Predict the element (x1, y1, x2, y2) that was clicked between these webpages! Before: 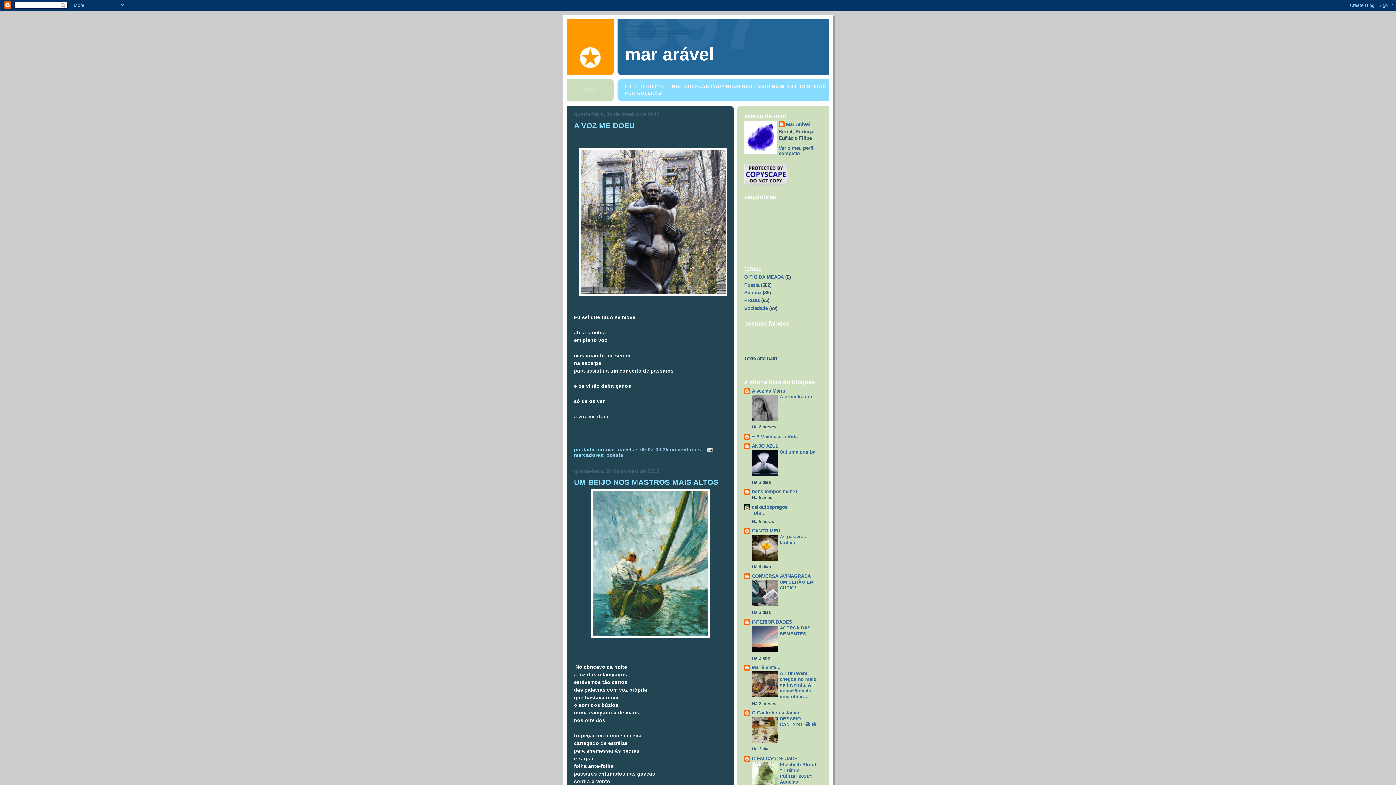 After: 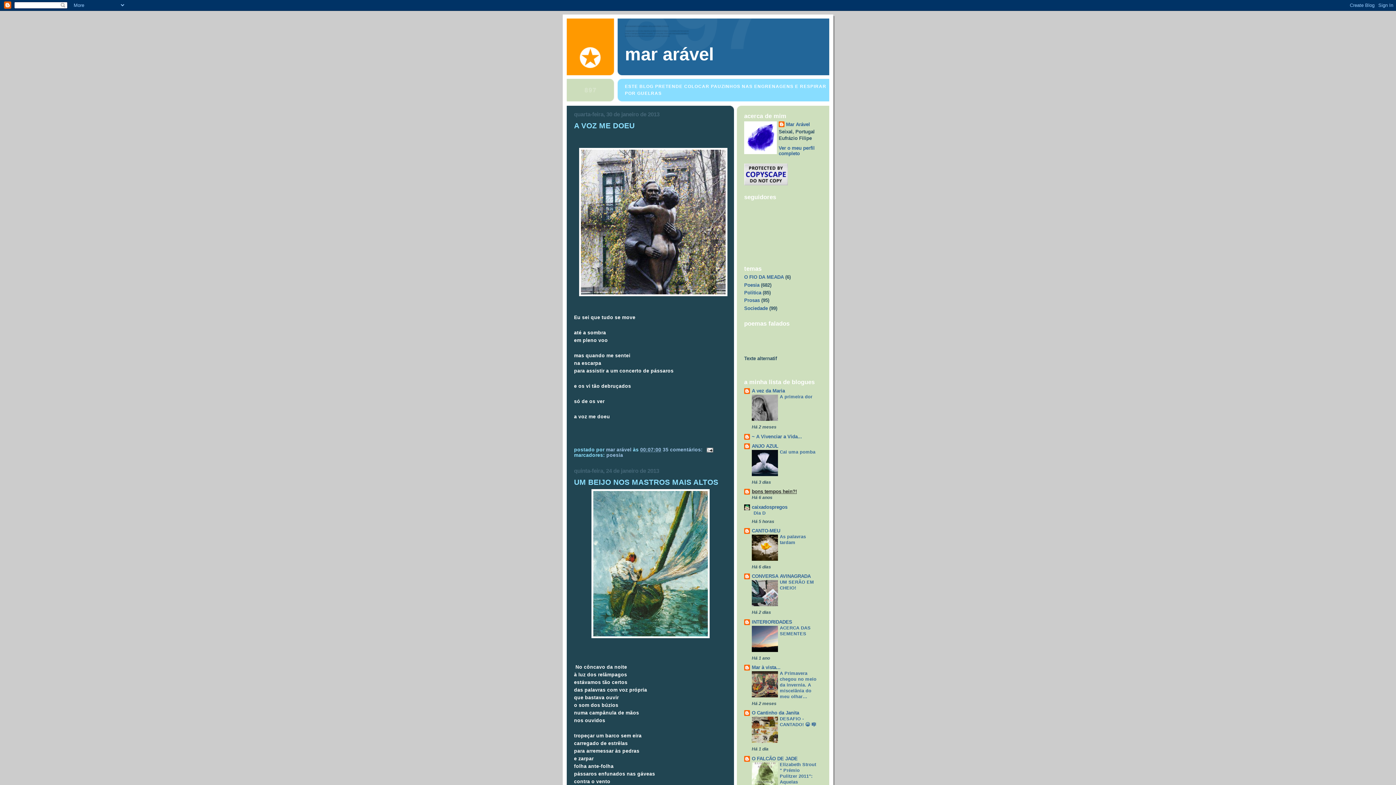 Action: label: bons tempos hein?! bbox: (752, 489, 797, 494)